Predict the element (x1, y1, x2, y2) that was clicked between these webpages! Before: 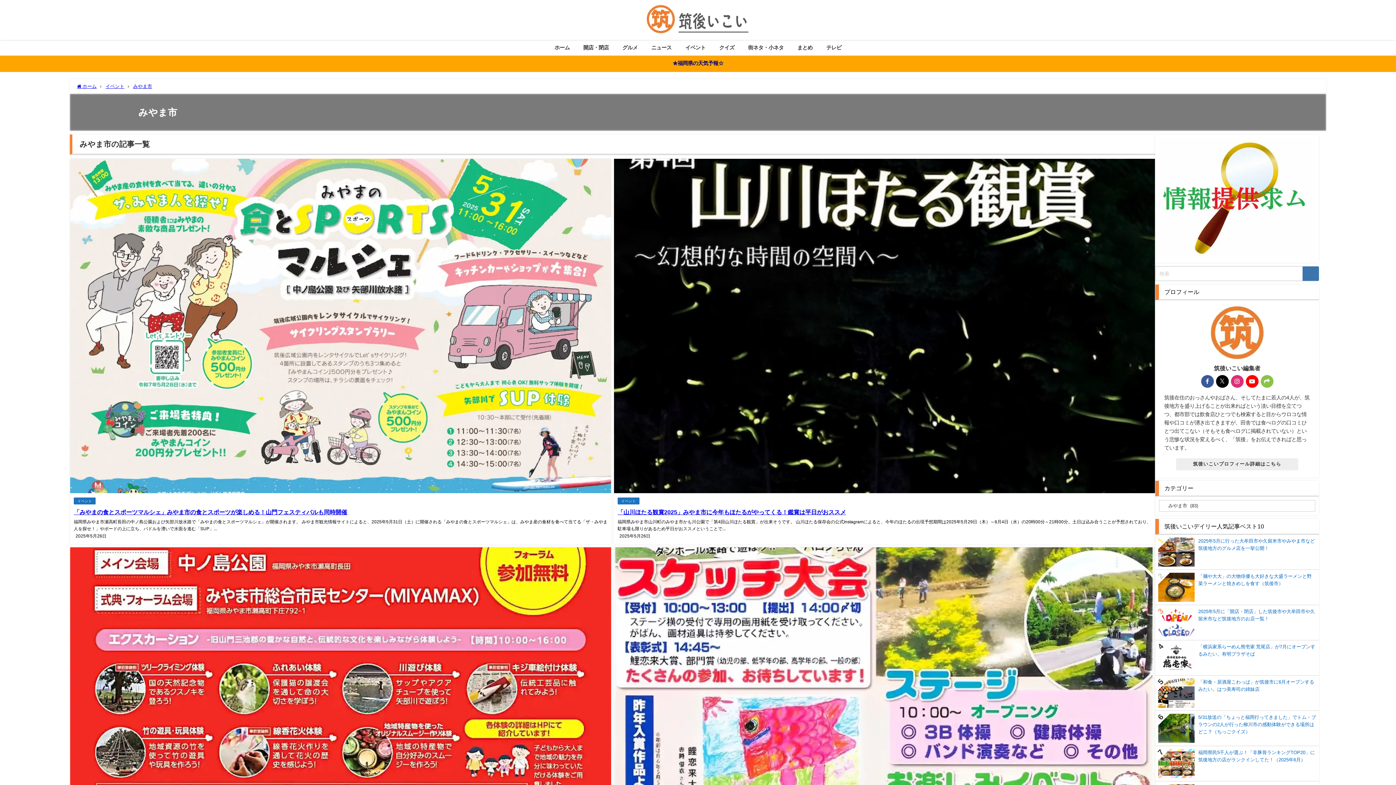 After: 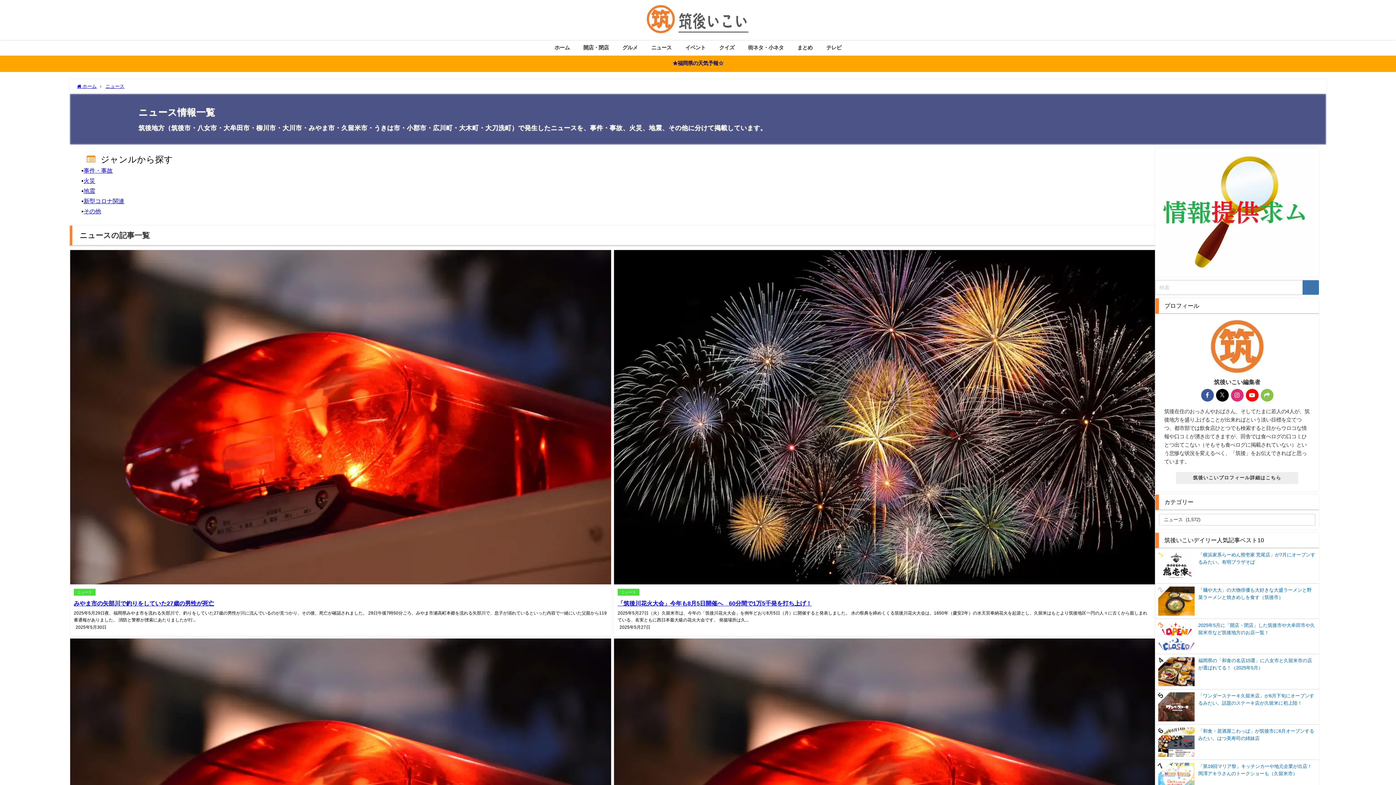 Action: bbox: (644, 40, 678, 55) label: ニュース